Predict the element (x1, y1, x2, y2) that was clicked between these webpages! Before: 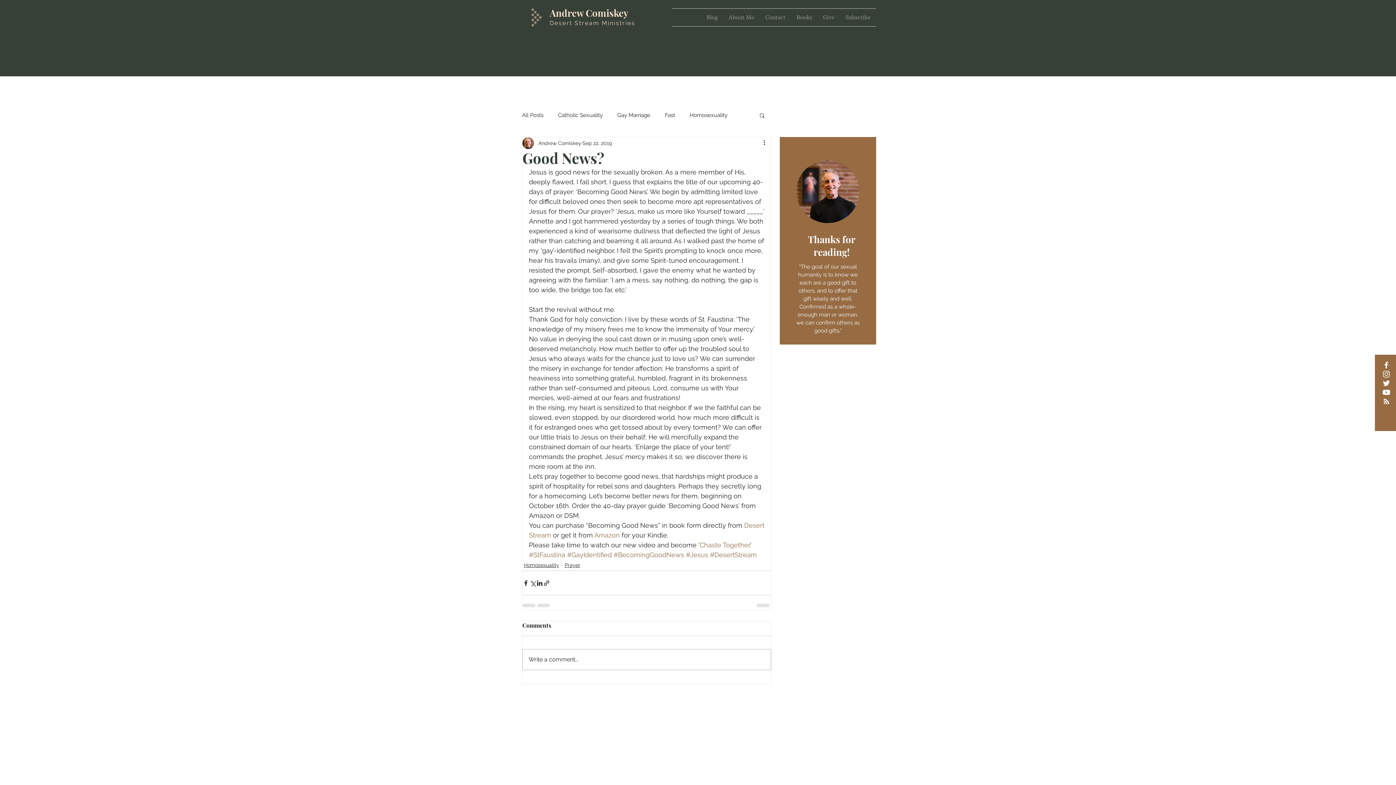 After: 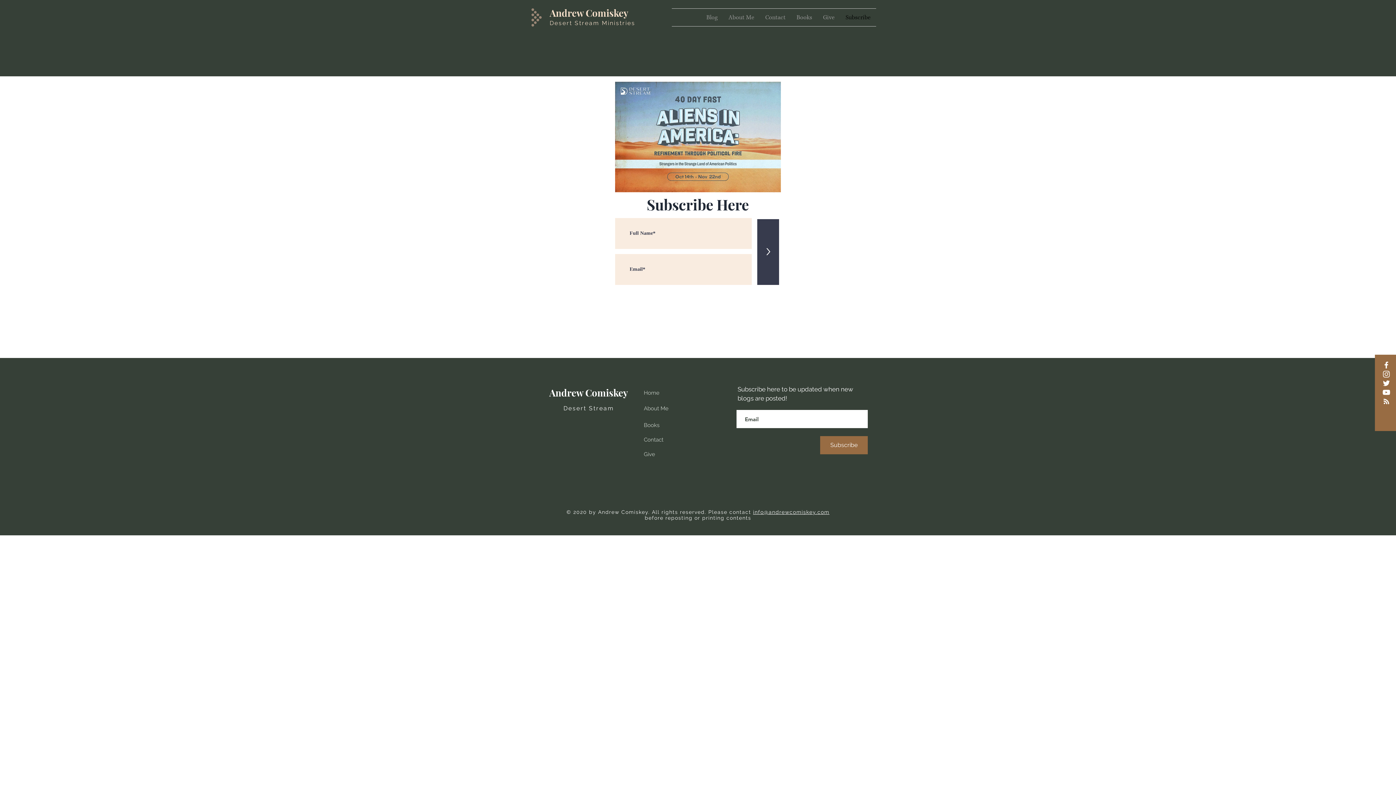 Action: bbox: (840, 8, 876, 26) label: Subscribe